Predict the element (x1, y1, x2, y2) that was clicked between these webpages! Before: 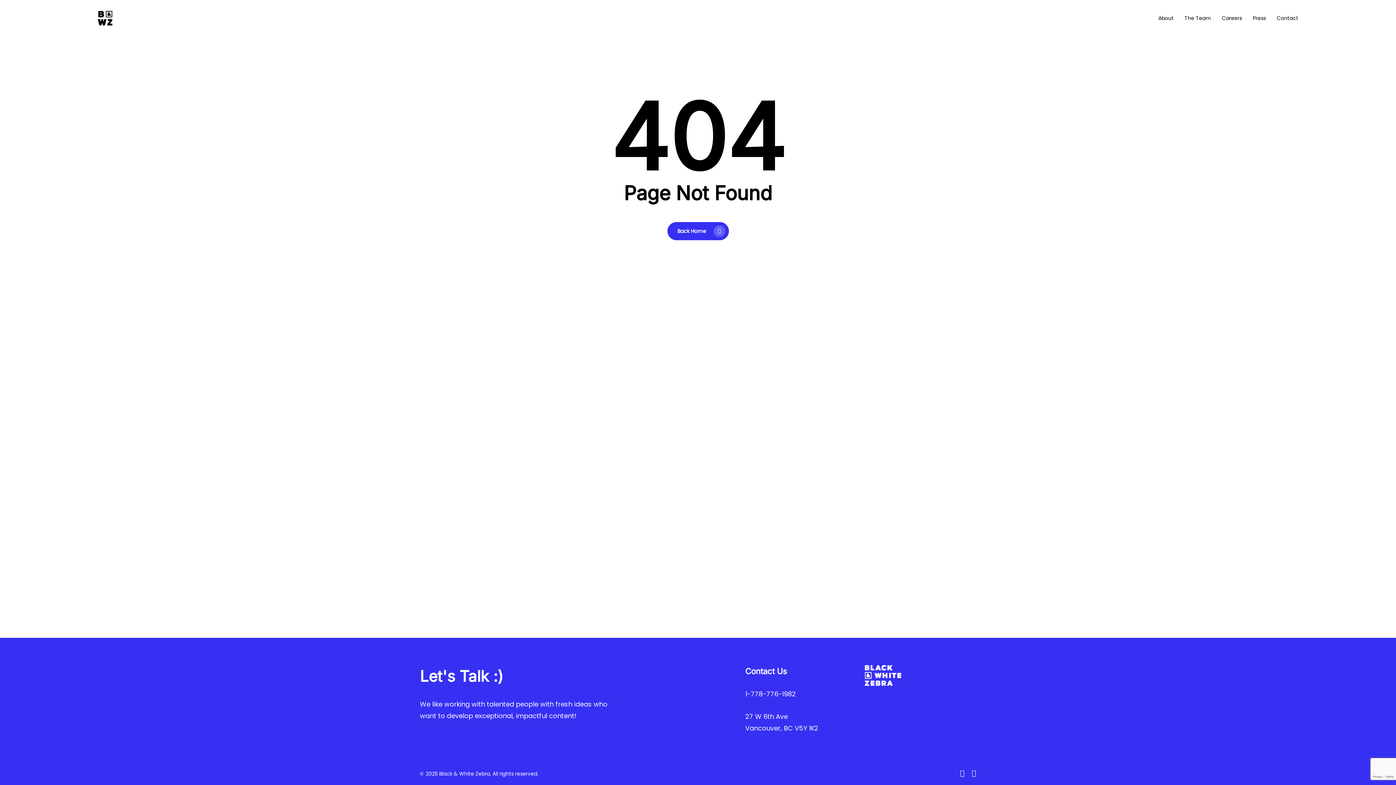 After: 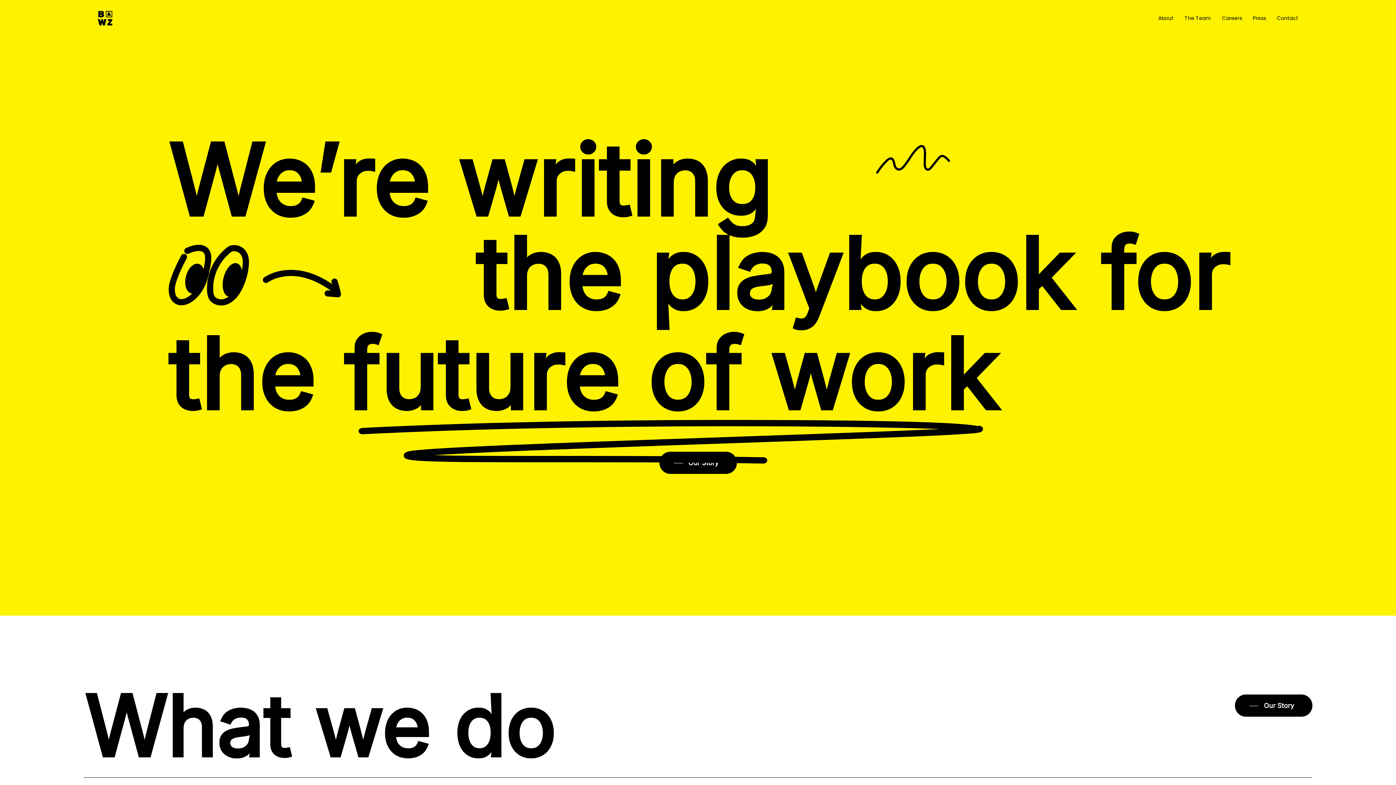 Action: label: Back Home bbox: (667, 222, 728, 240)